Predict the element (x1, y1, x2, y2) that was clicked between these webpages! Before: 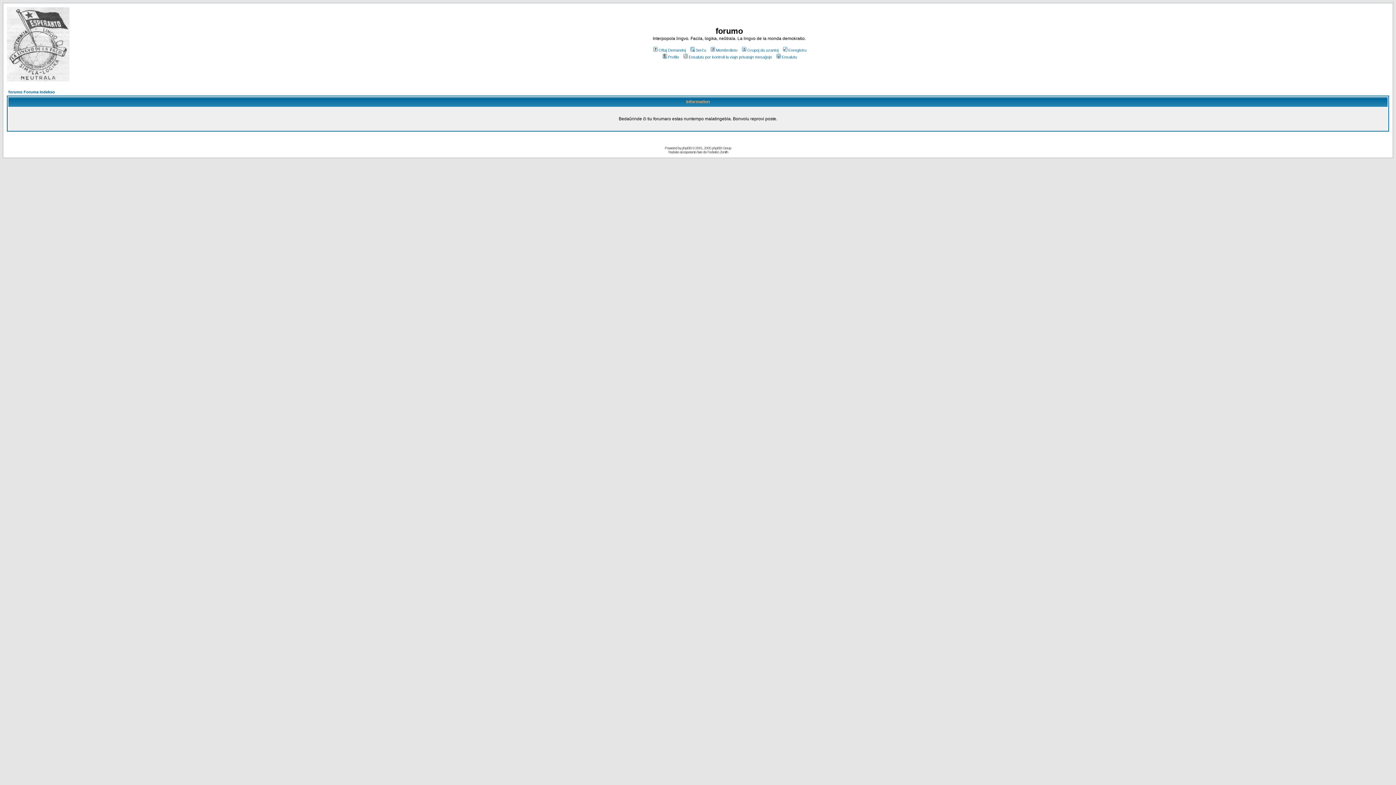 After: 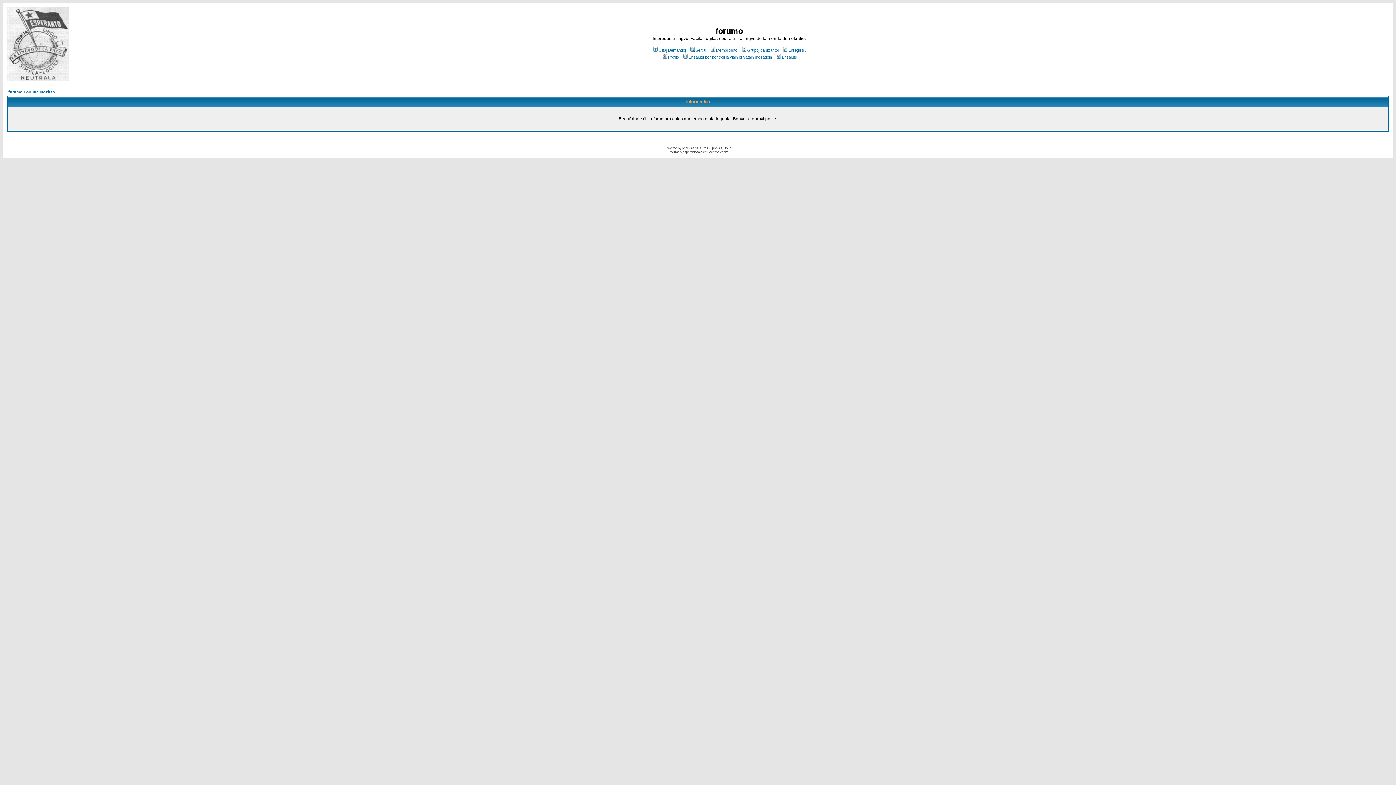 Action: label: forumo Foruma Indekso bbox: (8, 89, 54, 94)